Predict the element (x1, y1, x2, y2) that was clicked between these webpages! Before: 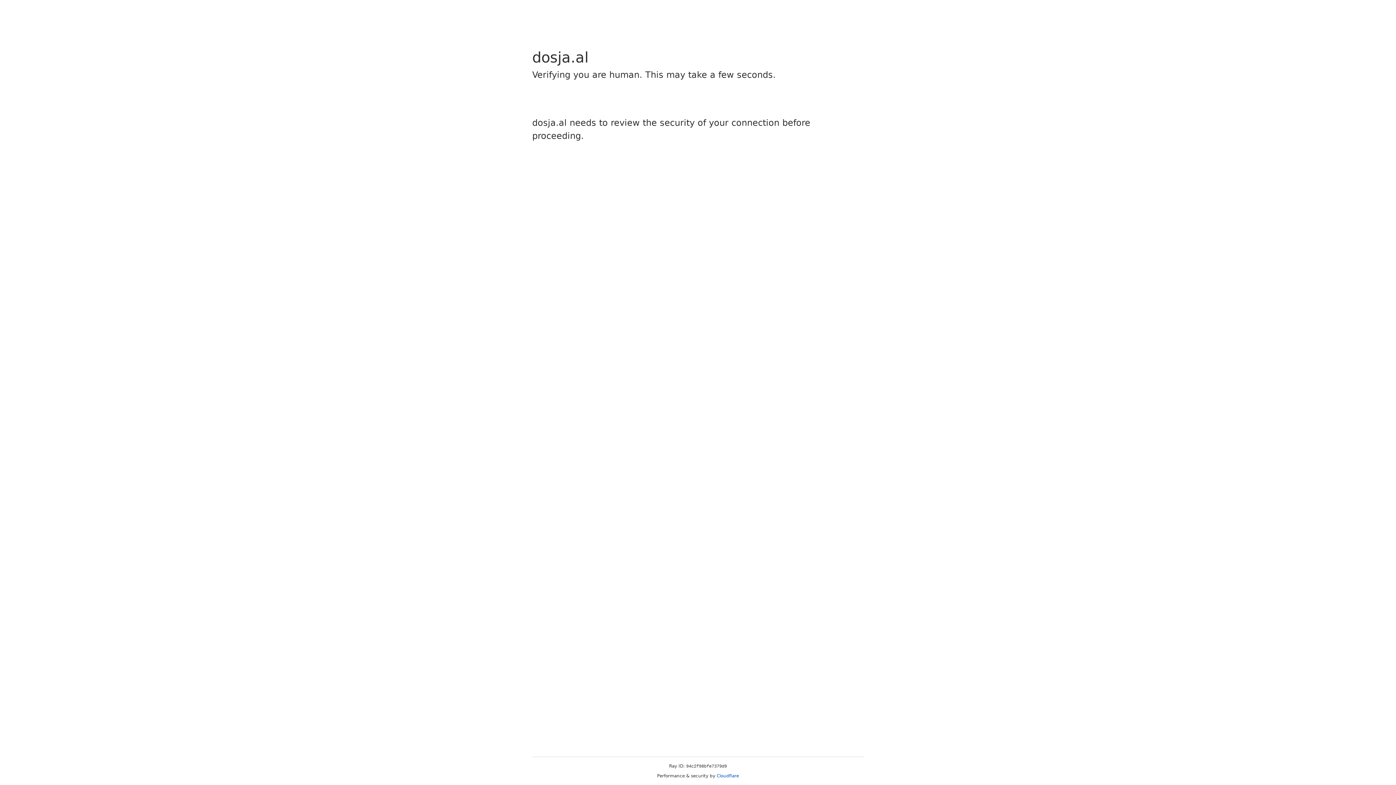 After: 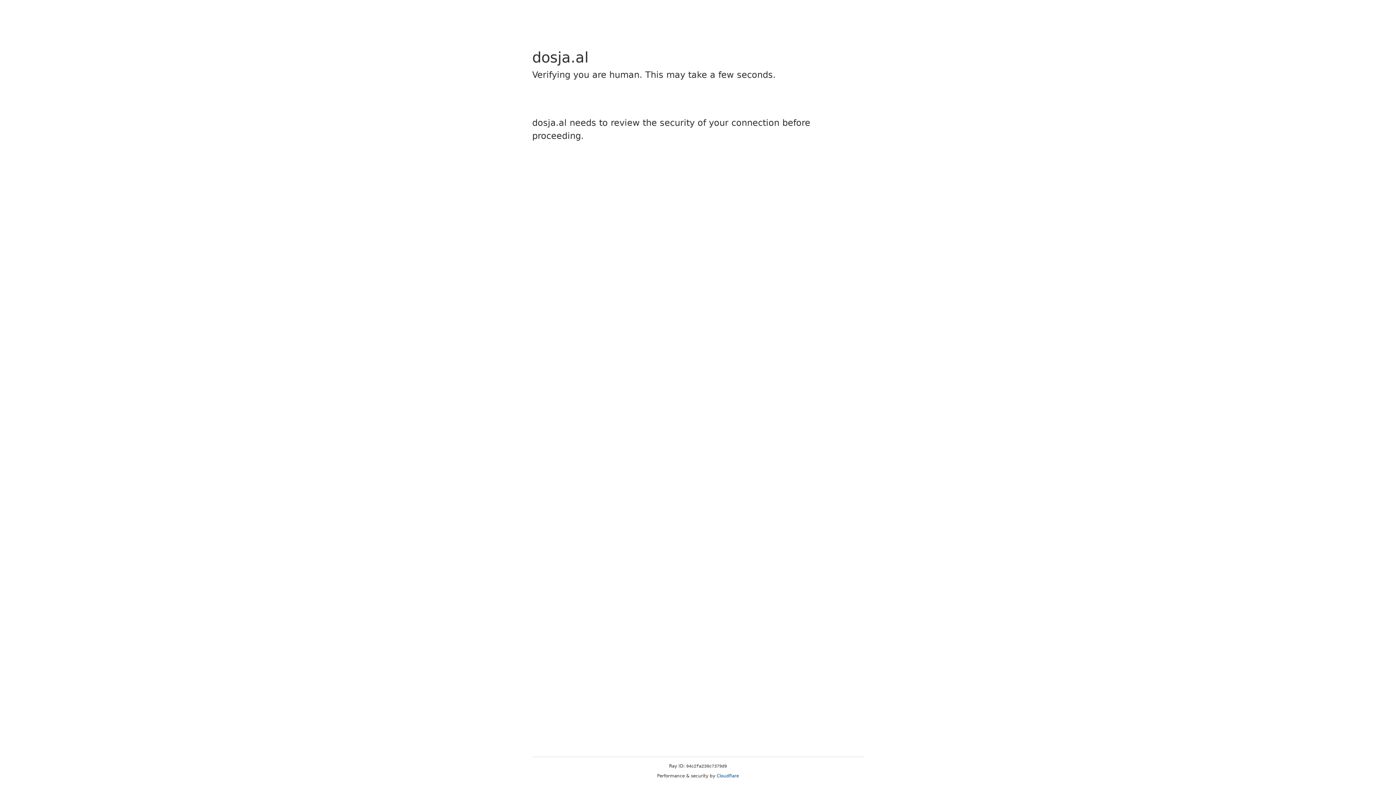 Action: bbox: (716, 773, 739, 778) label: Cloudflare